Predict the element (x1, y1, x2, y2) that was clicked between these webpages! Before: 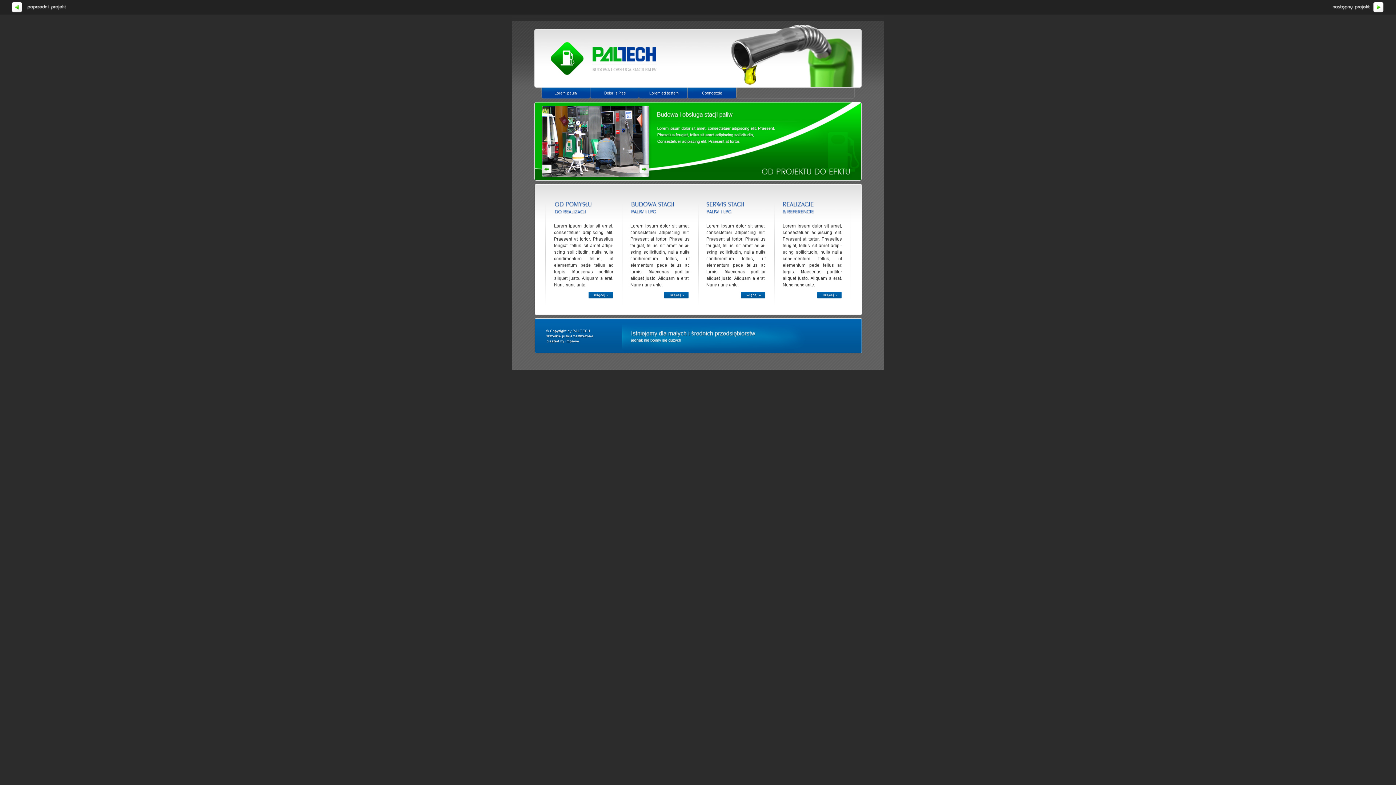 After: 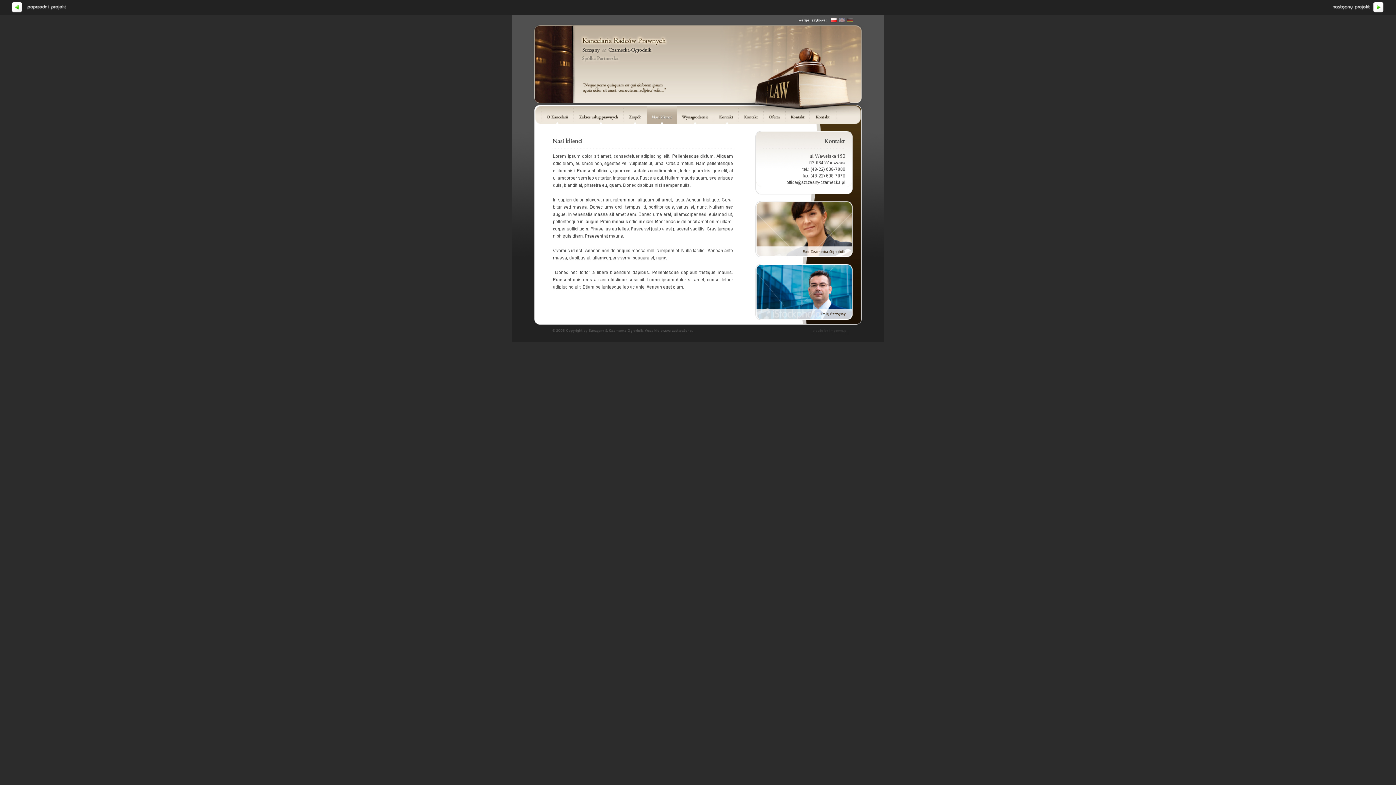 Action: bbox: (1314, 10, 1387, 15)